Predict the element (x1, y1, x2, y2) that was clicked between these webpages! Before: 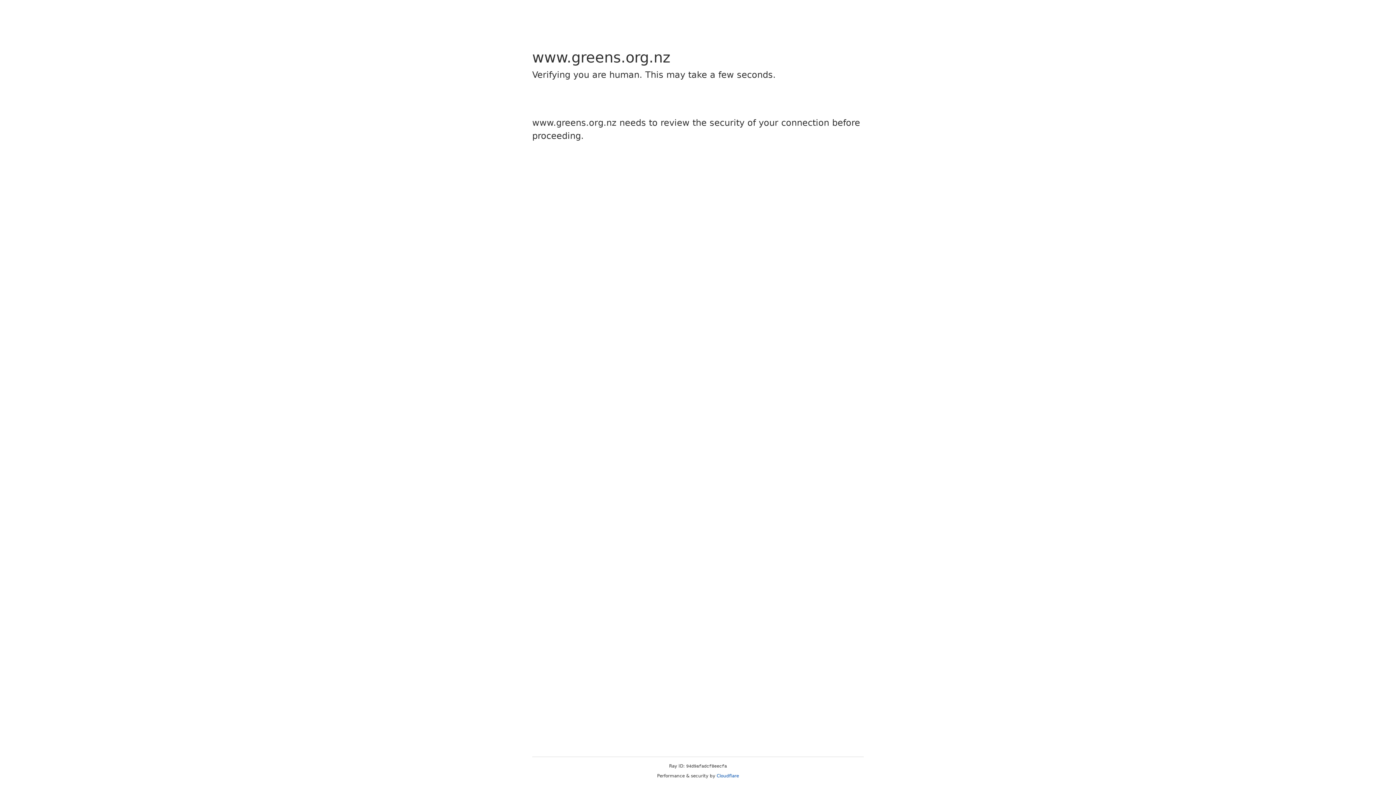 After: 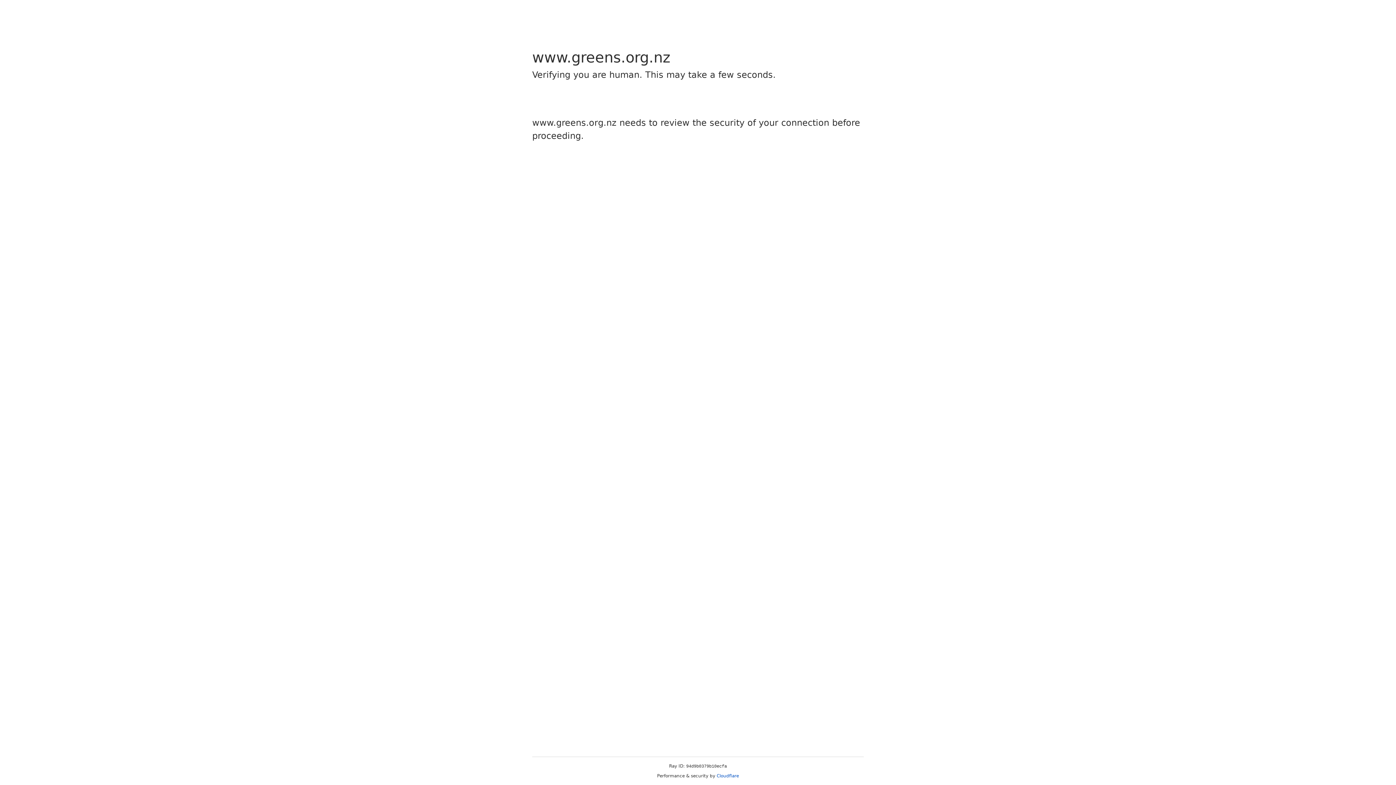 Action: label: Cloudflare bbox: (716, 773, 739, 778)